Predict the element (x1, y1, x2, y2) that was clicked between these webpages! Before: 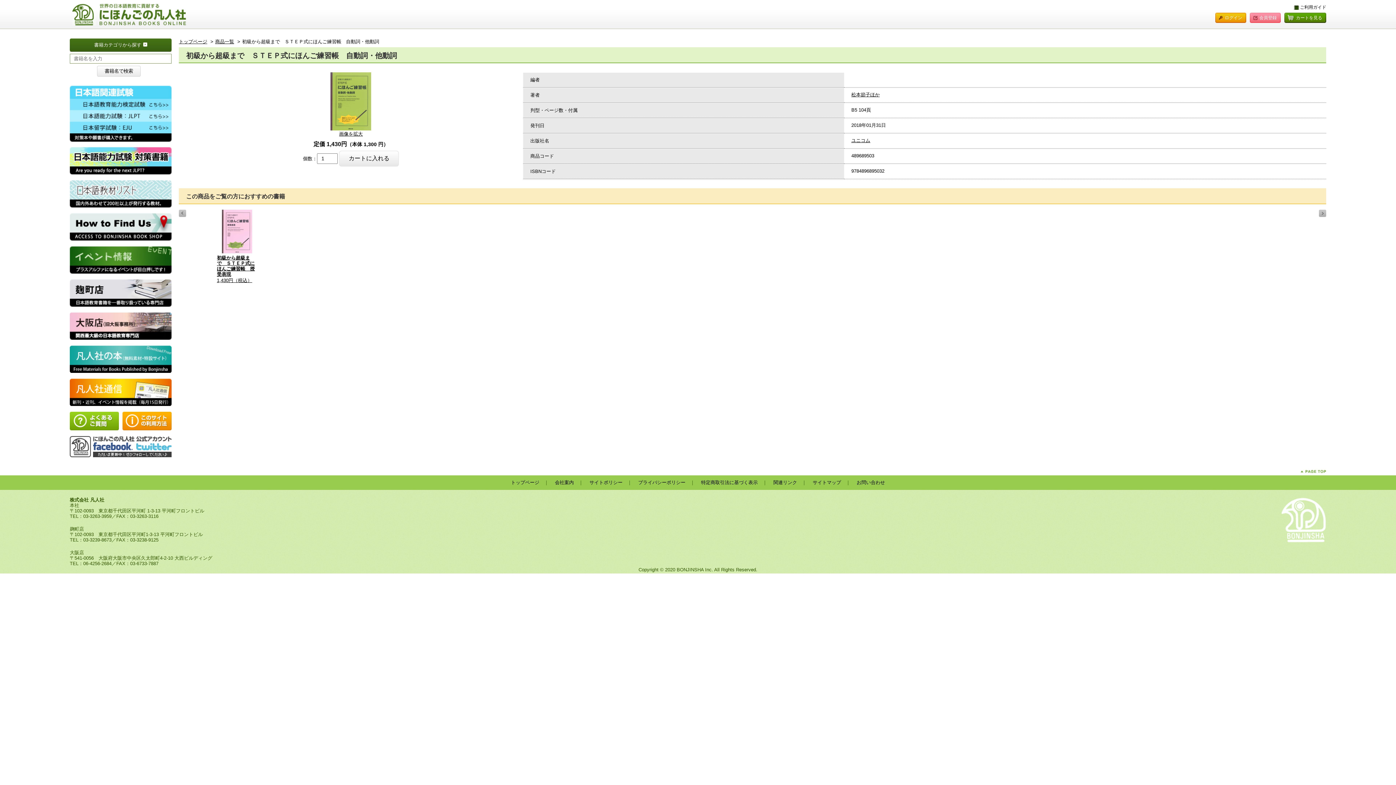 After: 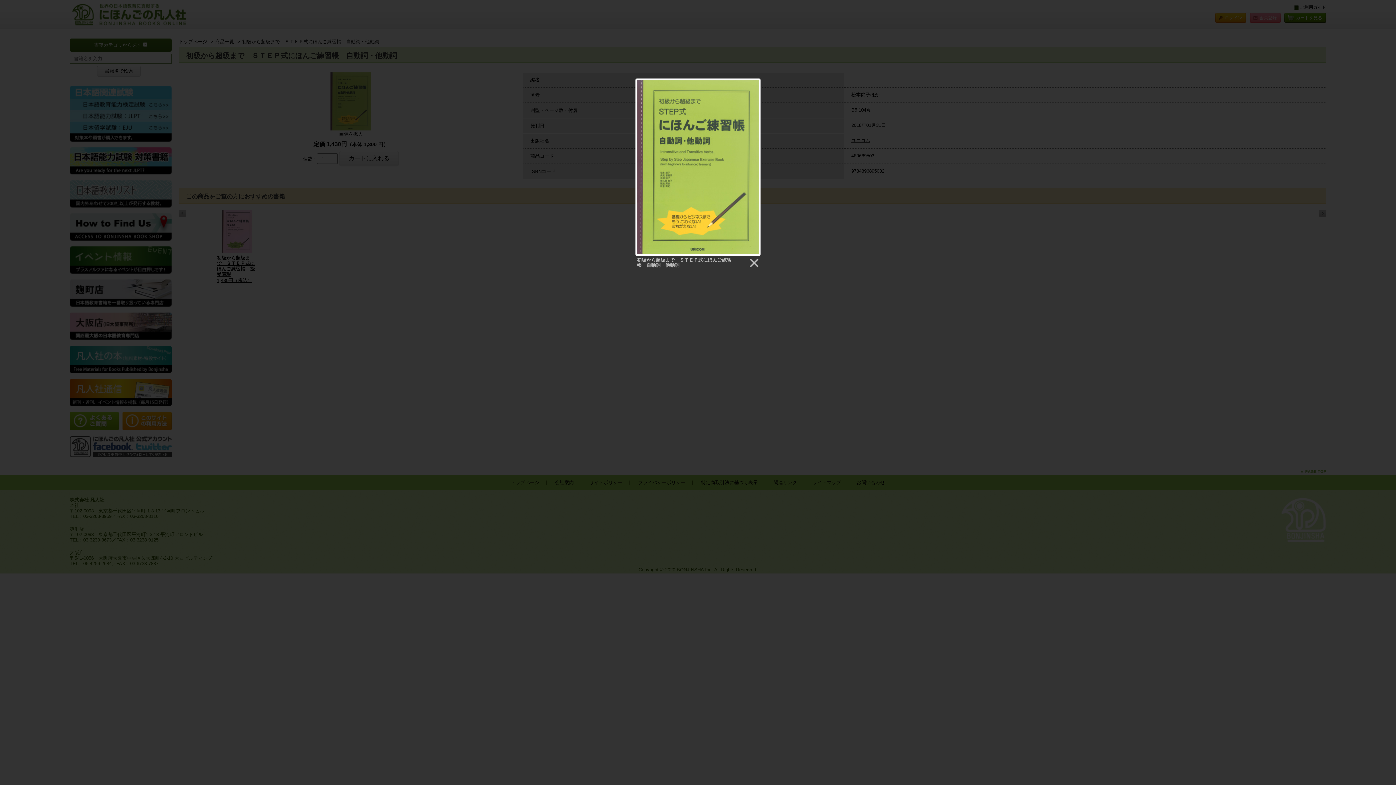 Action: bbox: (329, 73, 372, 136) label: 
画像を拡大